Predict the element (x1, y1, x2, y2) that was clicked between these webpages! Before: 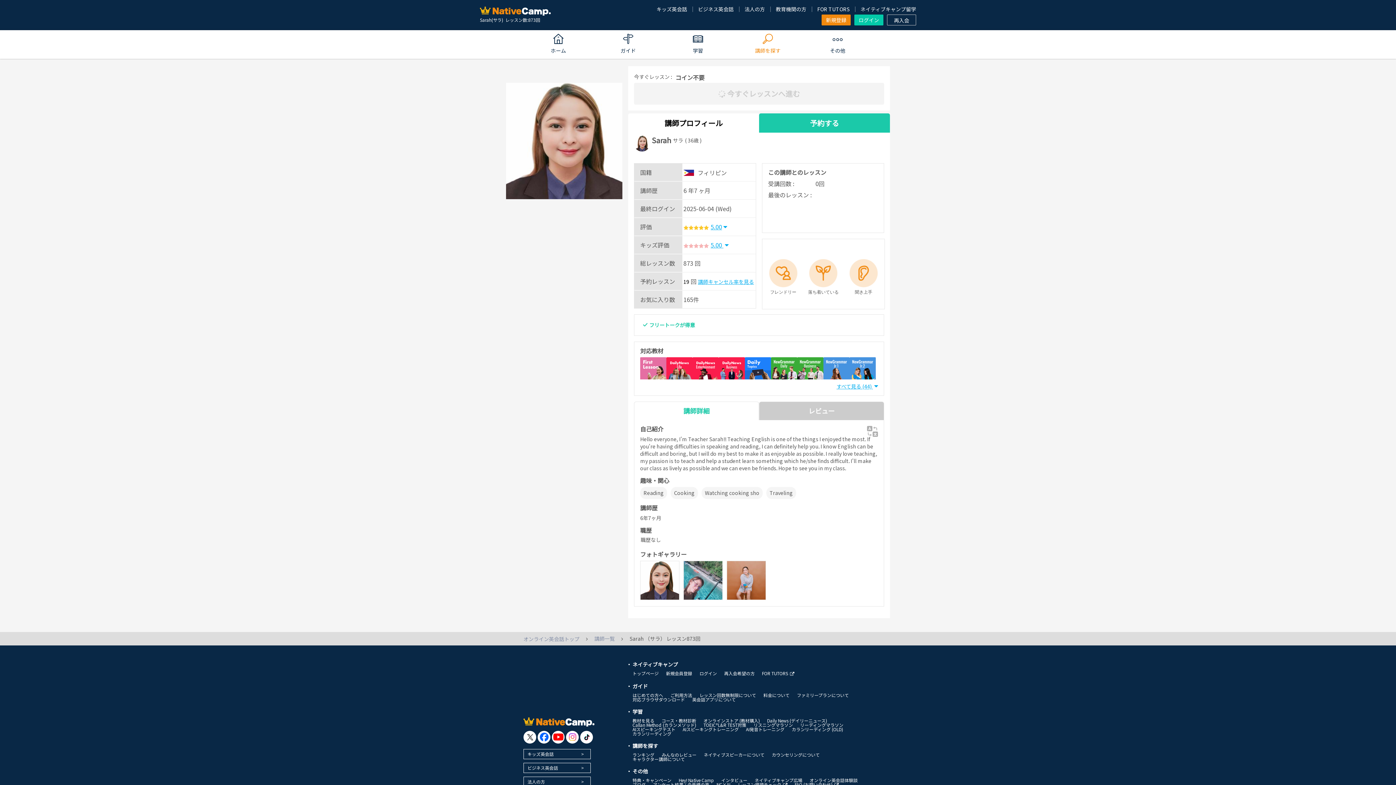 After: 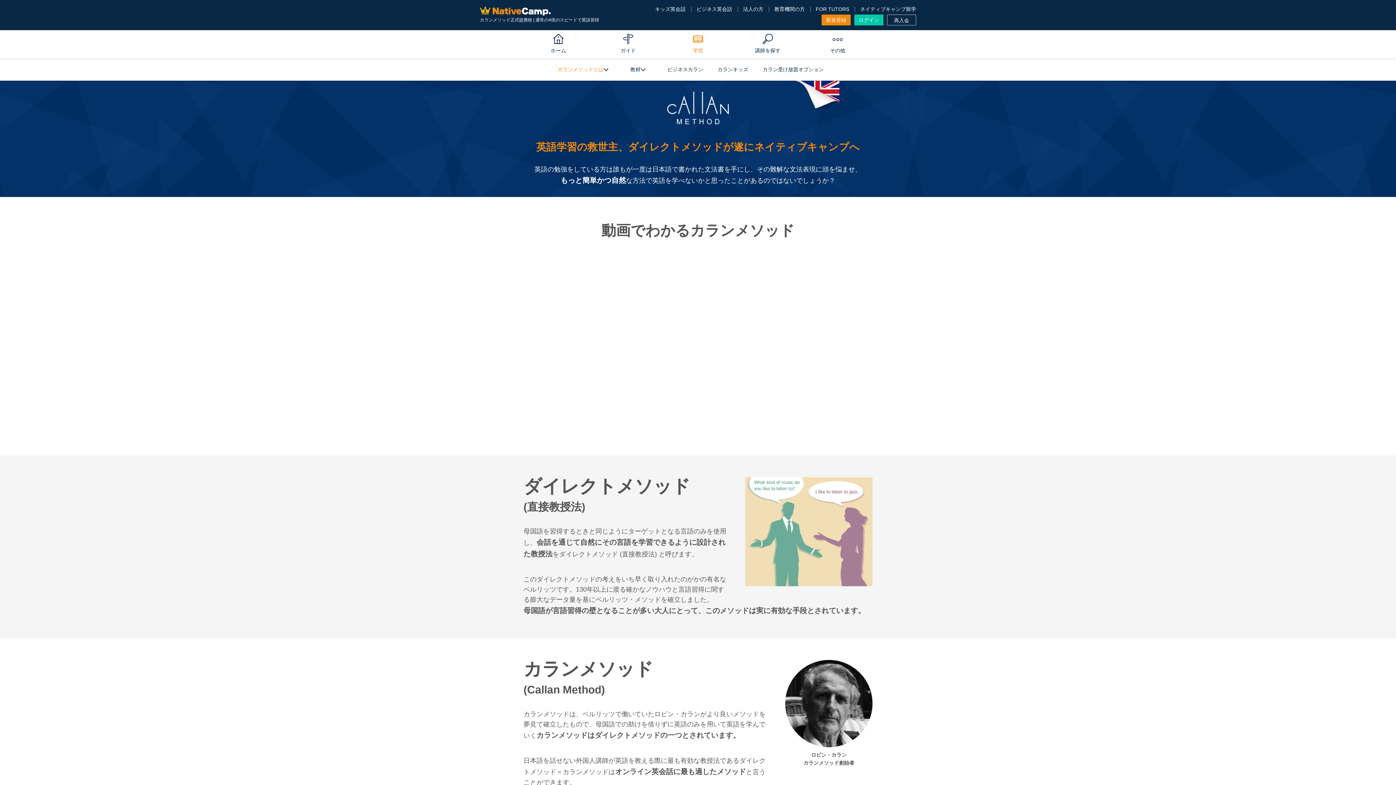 Action: label: Callan Method (カランメソッド) bbox: (632, 722, 696, 728)